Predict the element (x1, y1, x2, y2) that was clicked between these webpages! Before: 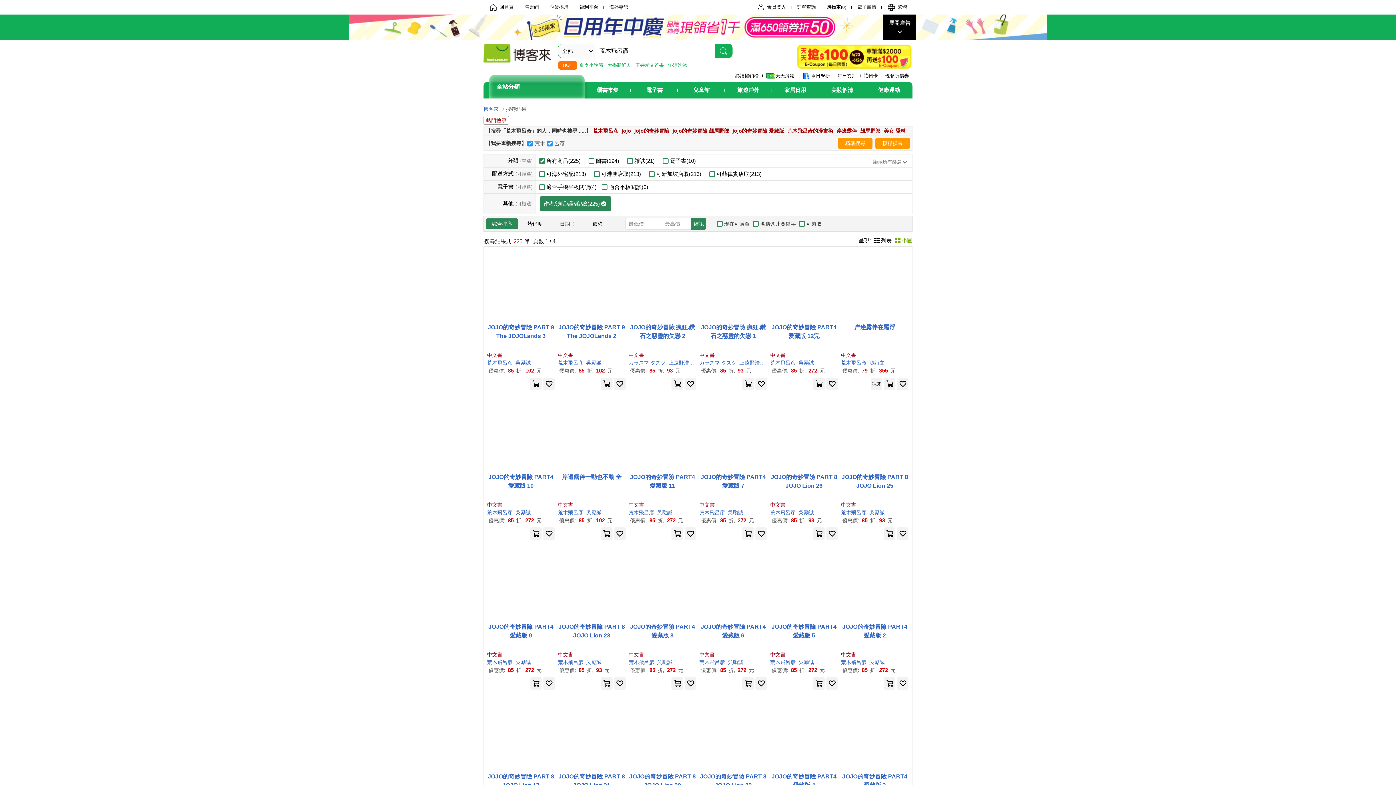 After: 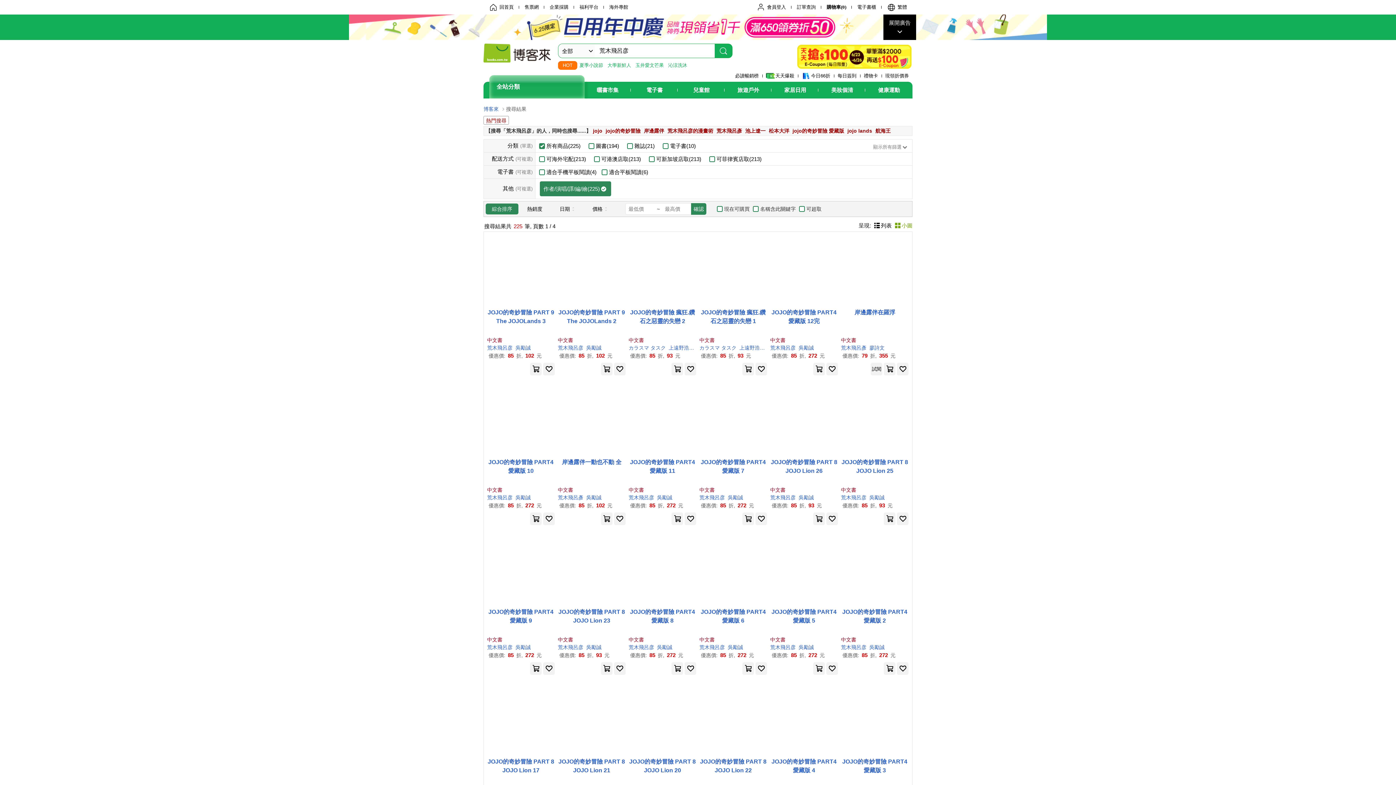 Action: label: 荒木飛呂彦 bbox: (699, 659, 725, 665)